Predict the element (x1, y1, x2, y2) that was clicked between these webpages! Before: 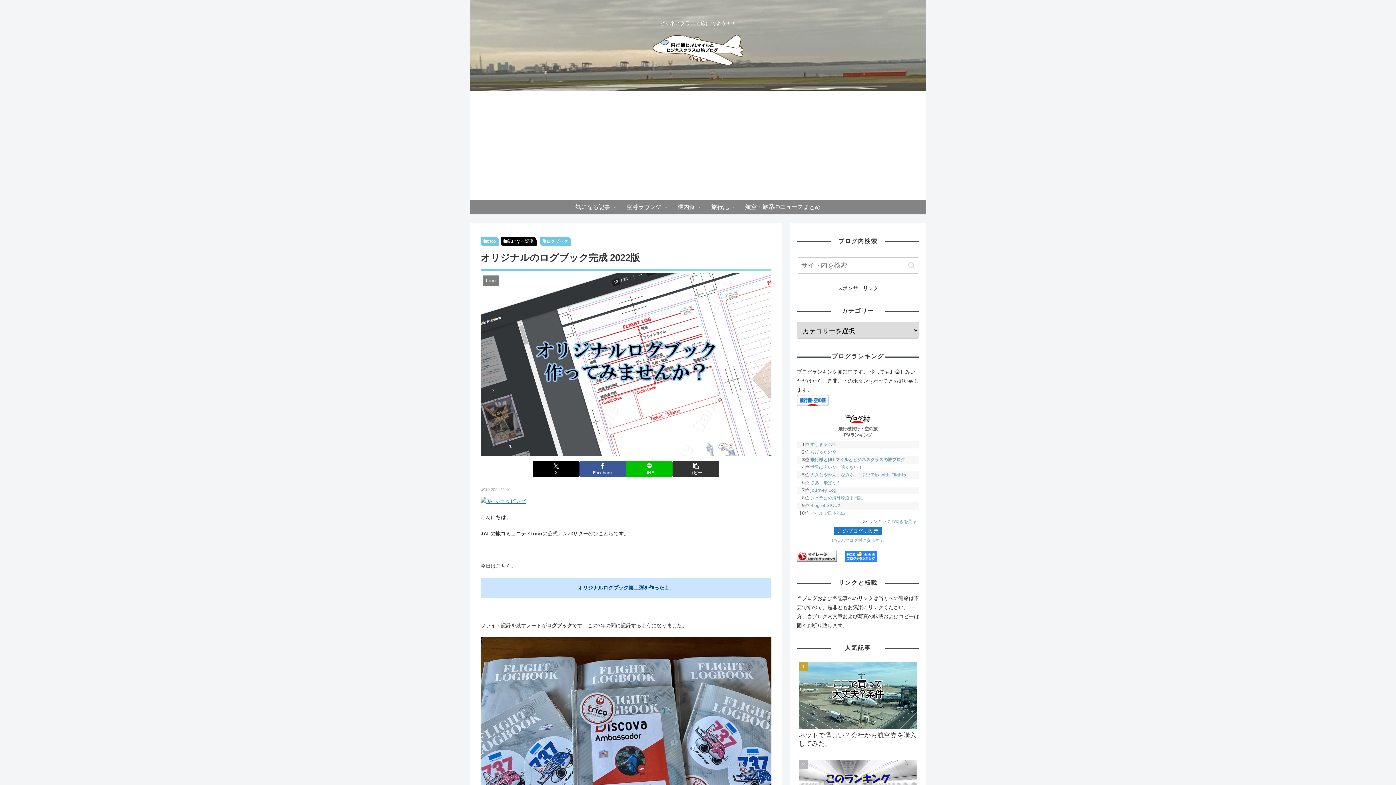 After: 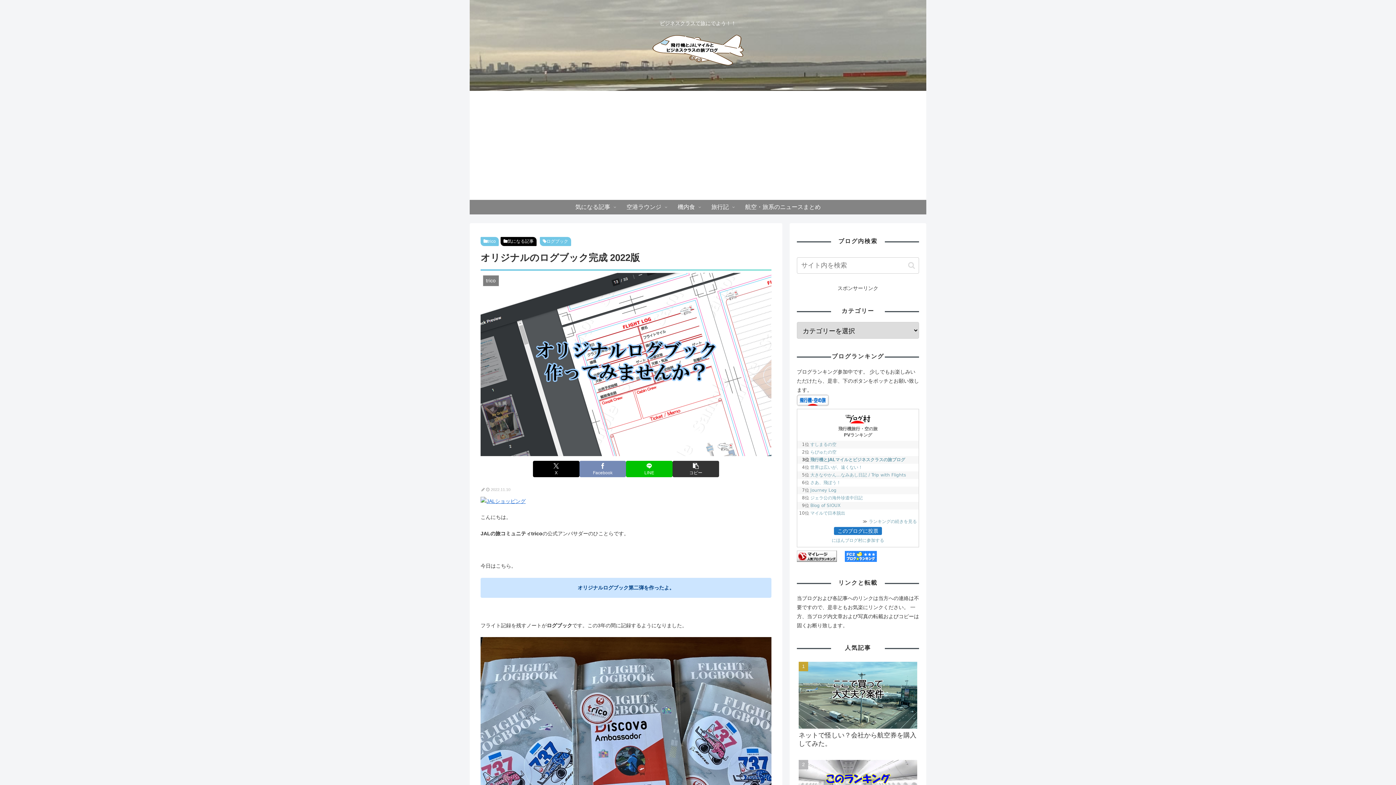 Action: bbox: (579, 351, 626, 368) label: Facebookでシェア